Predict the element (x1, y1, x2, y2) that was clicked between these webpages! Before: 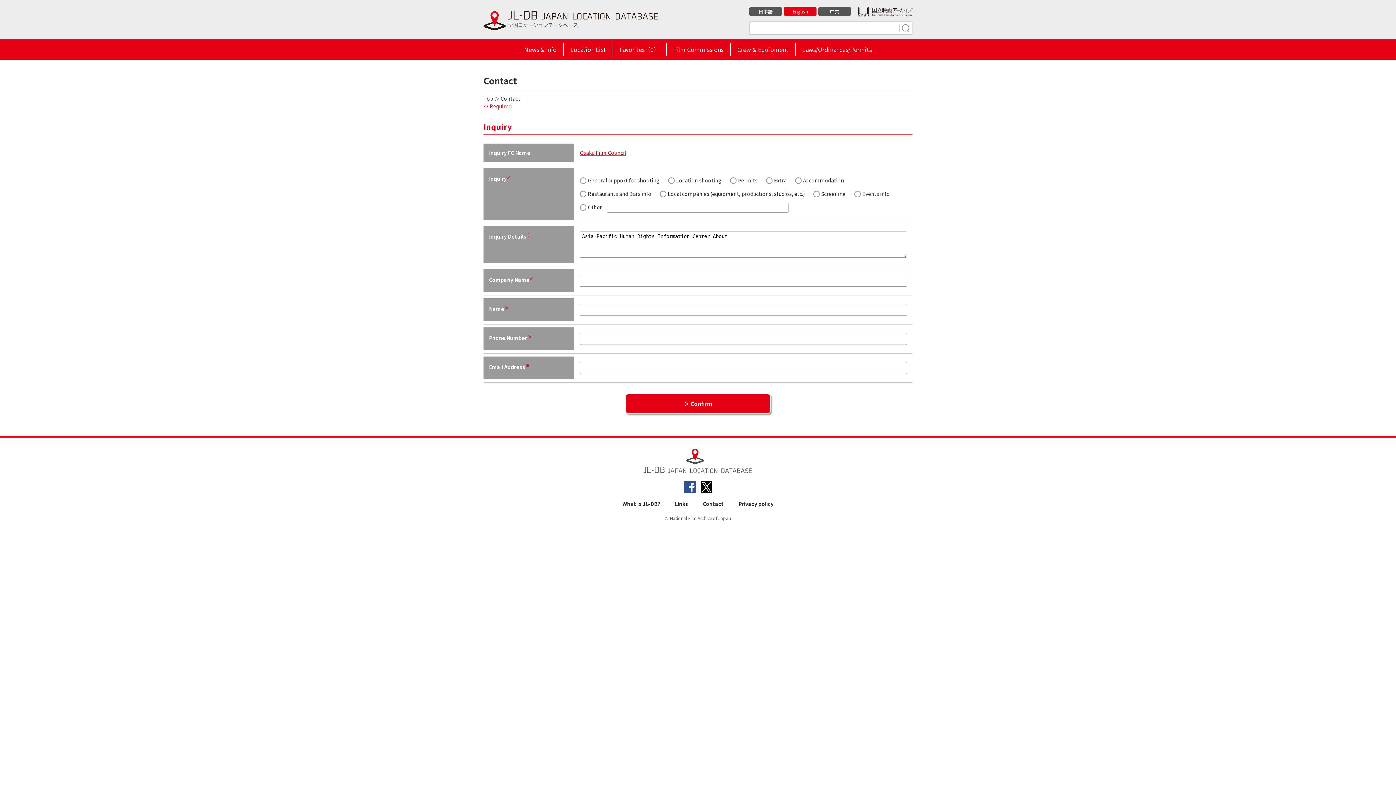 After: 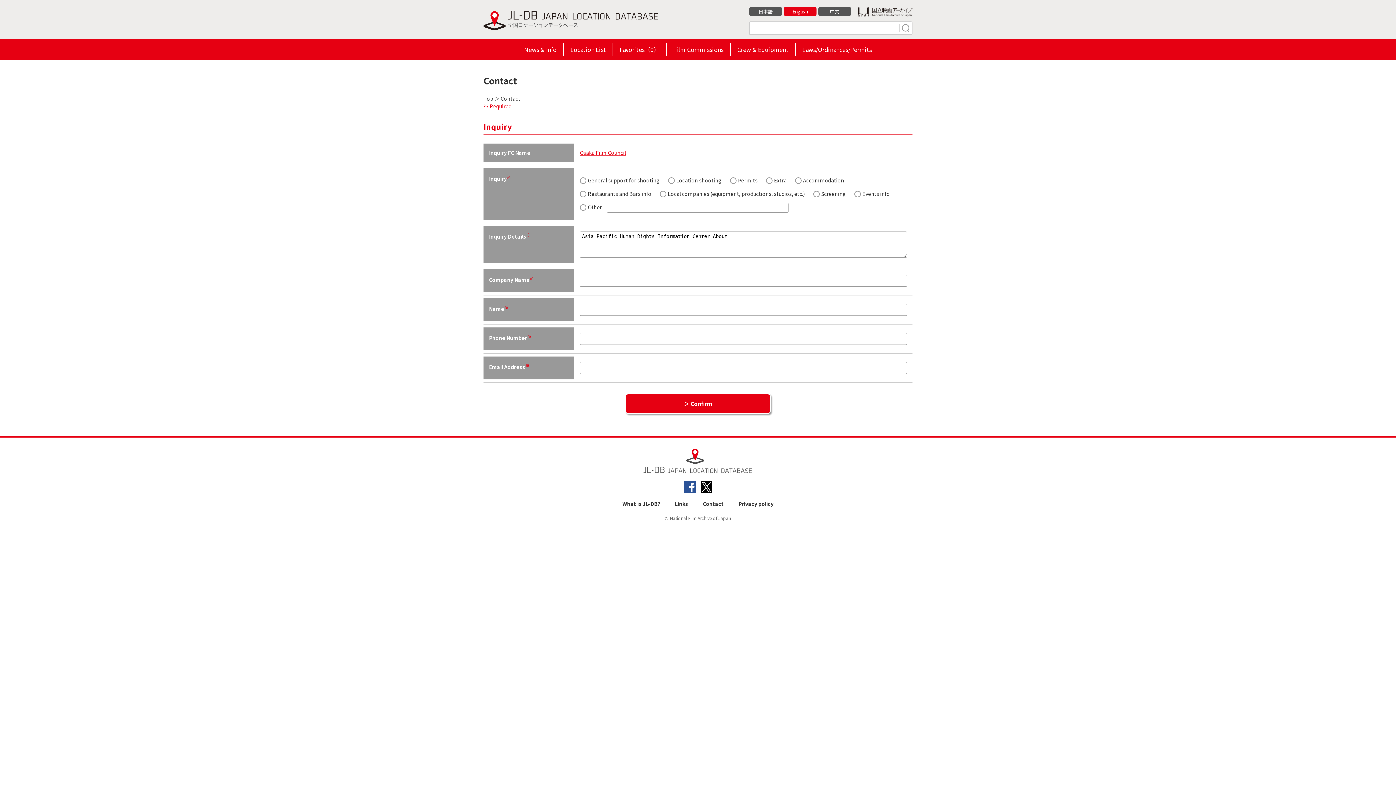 Action: bbox: (784, 6, 816, 16) label: English